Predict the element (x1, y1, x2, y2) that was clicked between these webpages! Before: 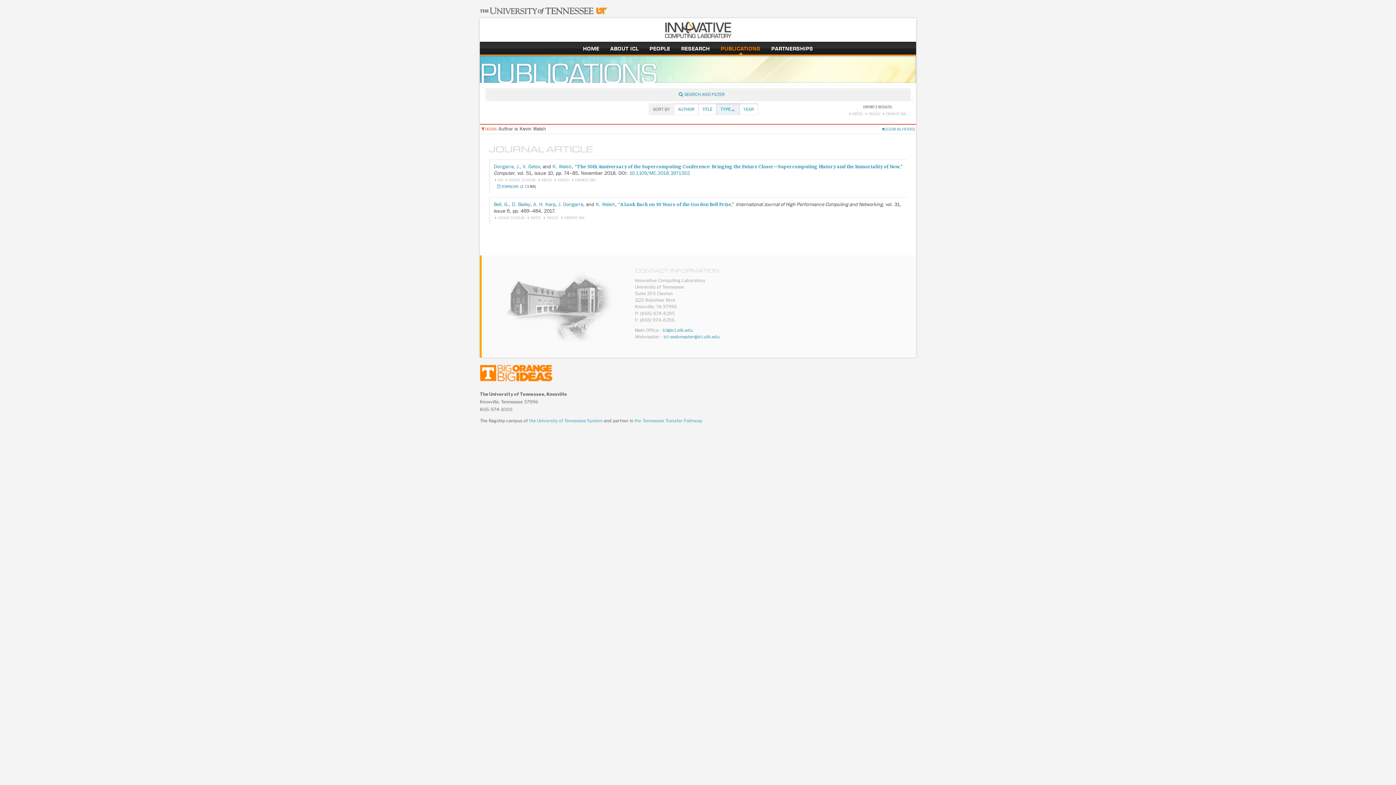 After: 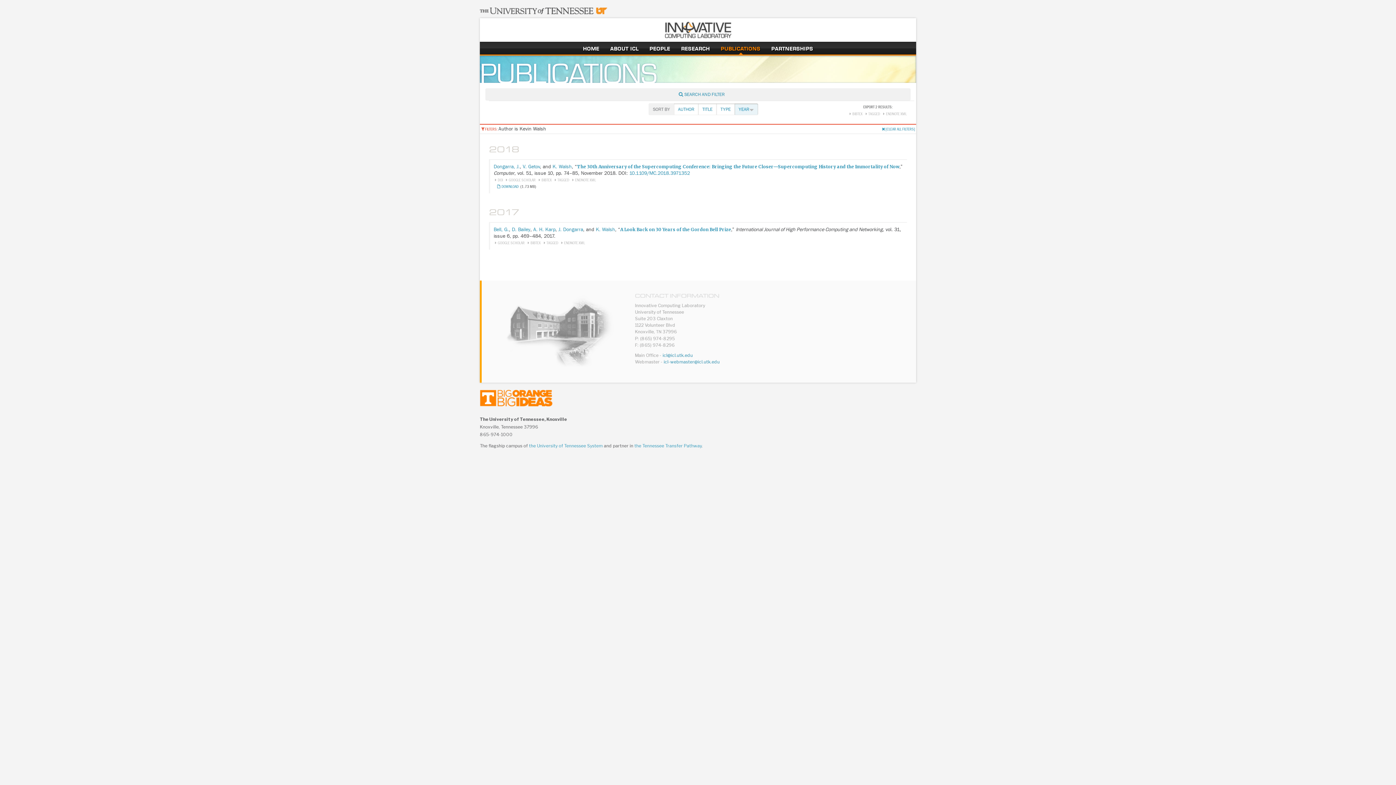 Action: label: YEAR bbox: (743, 106, 754, 112)